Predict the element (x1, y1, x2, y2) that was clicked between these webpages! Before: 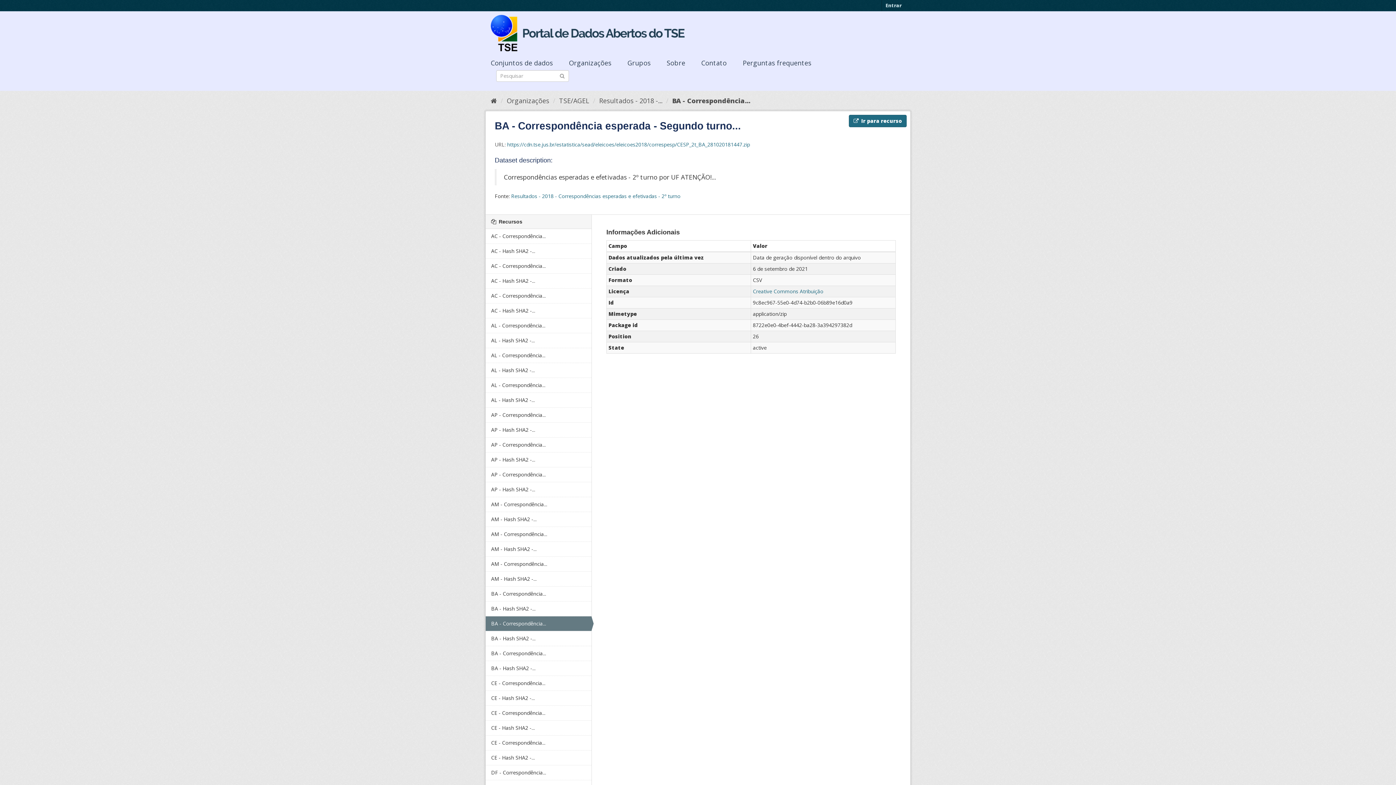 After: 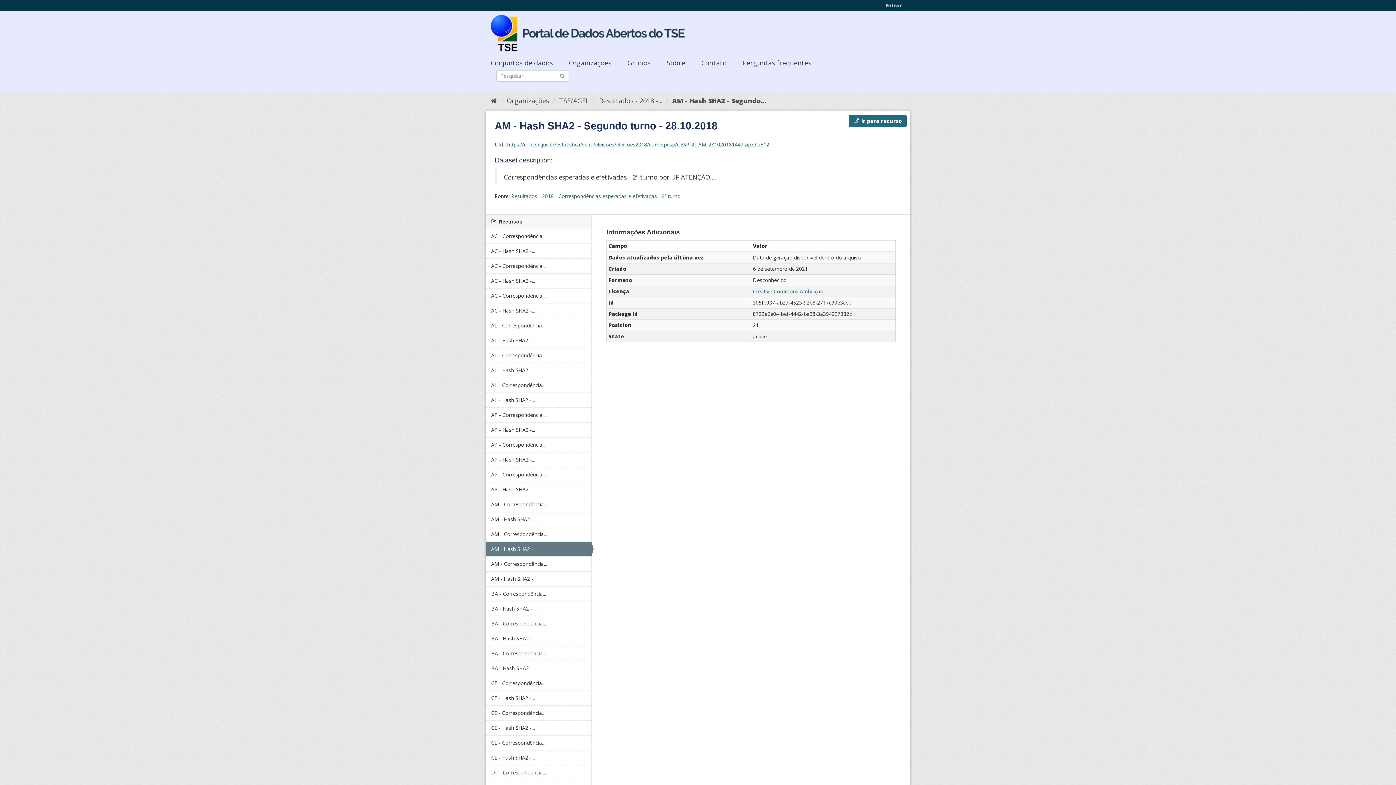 Action: label: AM - Hash SHA2 -... bbox: (485, 542, 591, 556)